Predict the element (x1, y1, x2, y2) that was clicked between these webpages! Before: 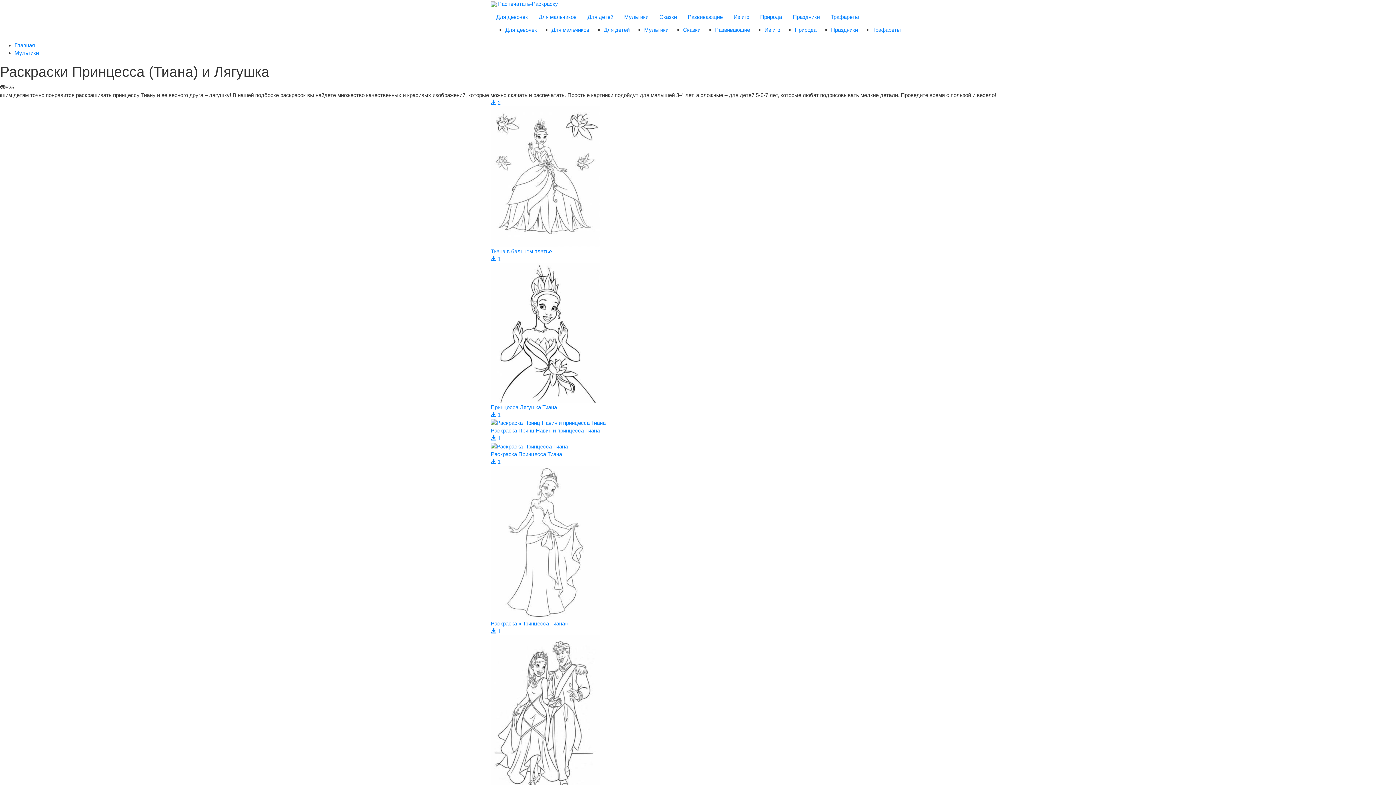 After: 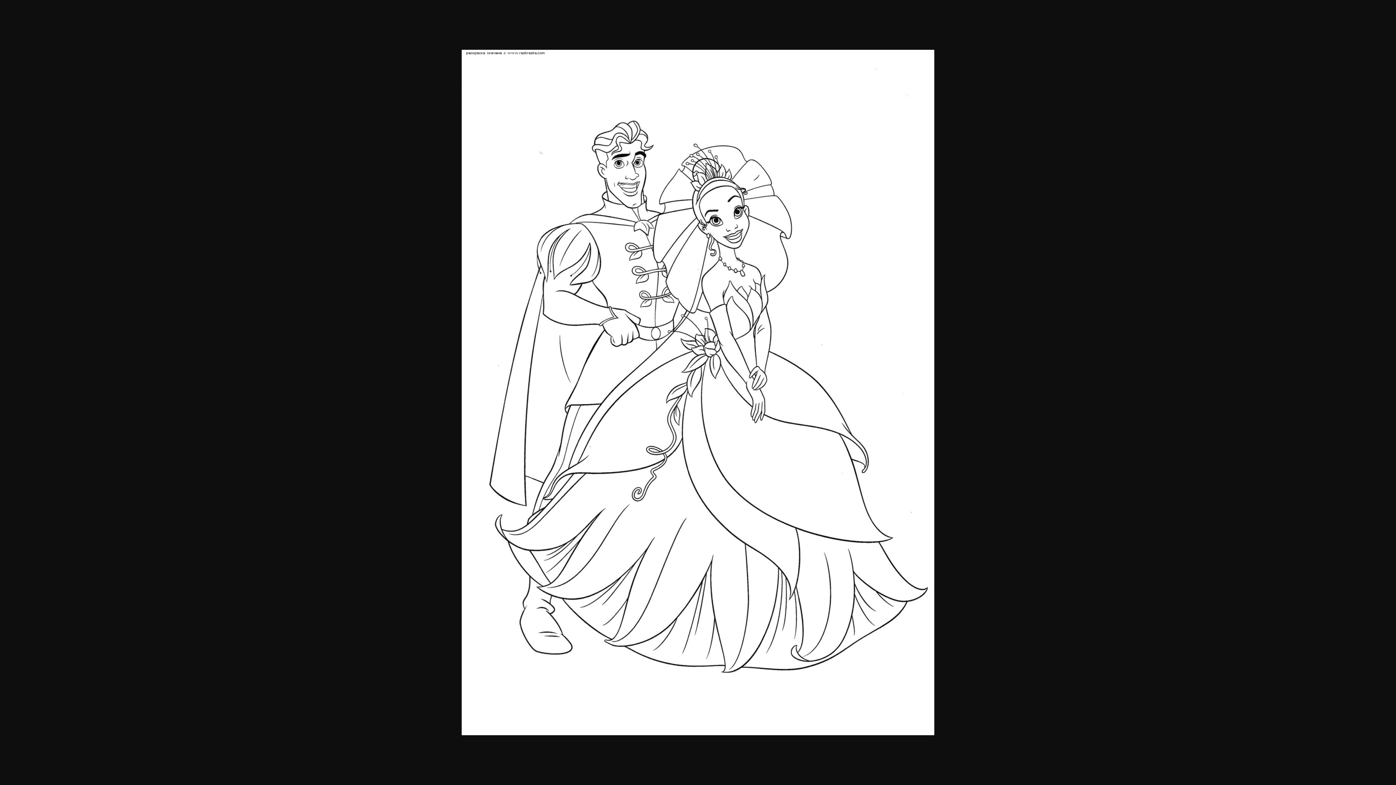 Action: bbox: (490, 411, 905, 434) label:  1
Раскраска Принц Навин и принцесса Тиана